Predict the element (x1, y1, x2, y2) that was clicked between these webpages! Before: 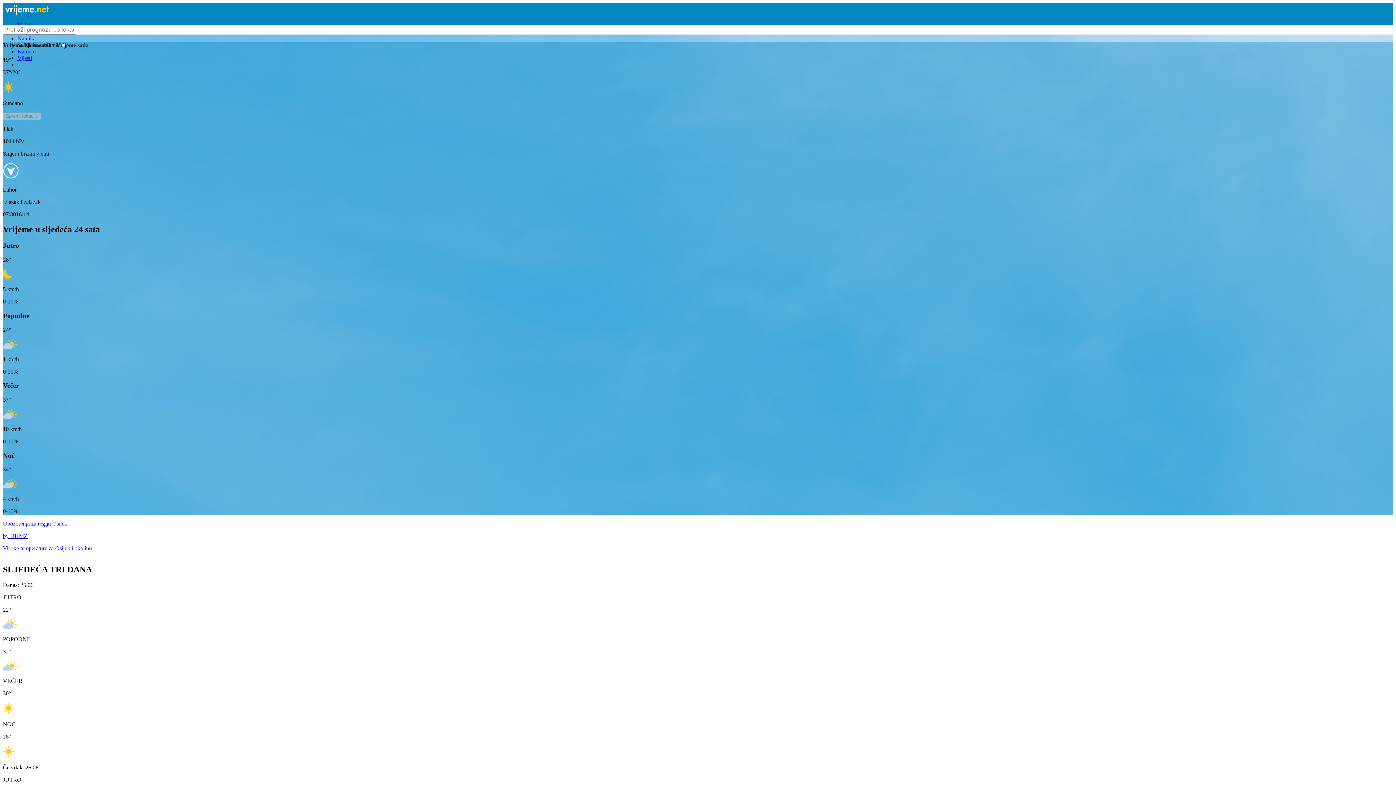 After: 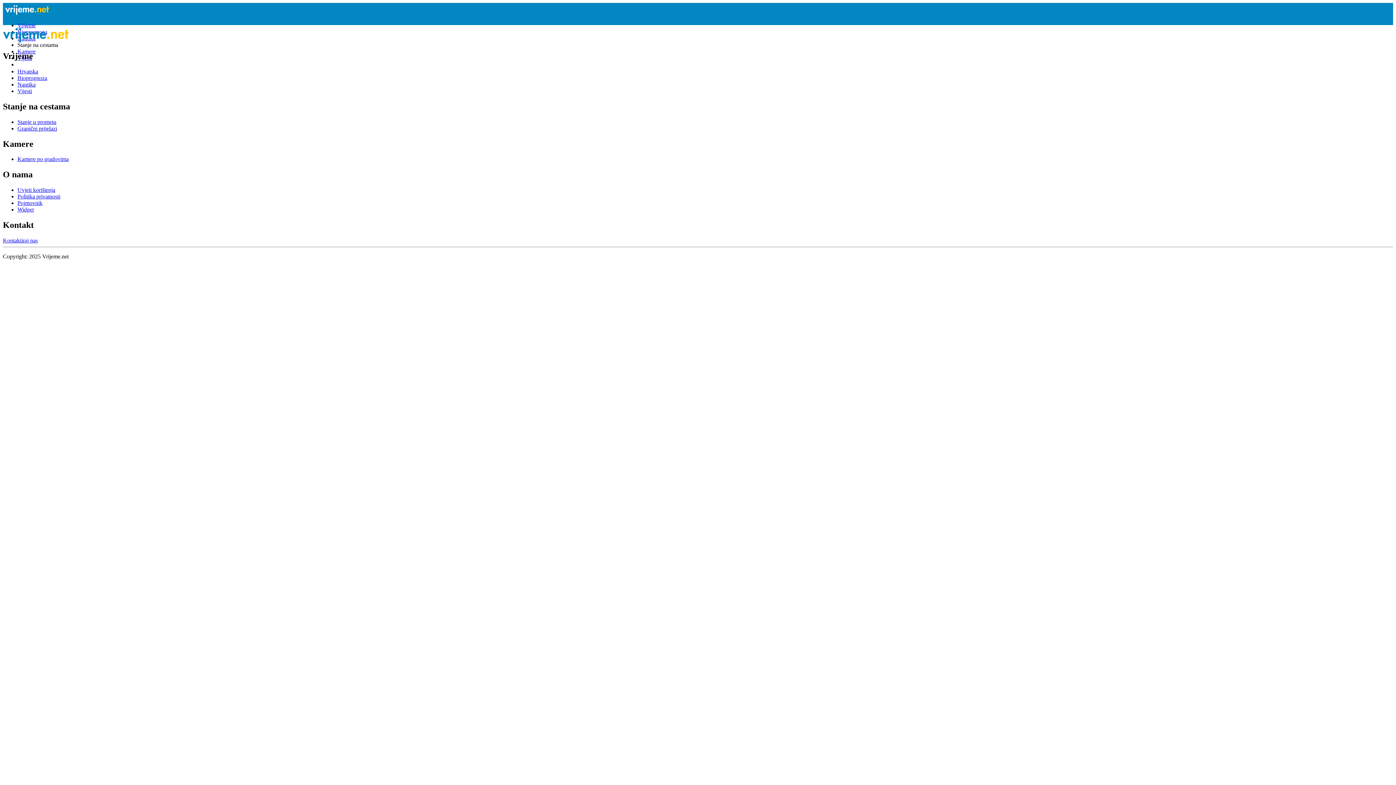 Action: label: Kamere bbox: (17, 48, 35, 54)